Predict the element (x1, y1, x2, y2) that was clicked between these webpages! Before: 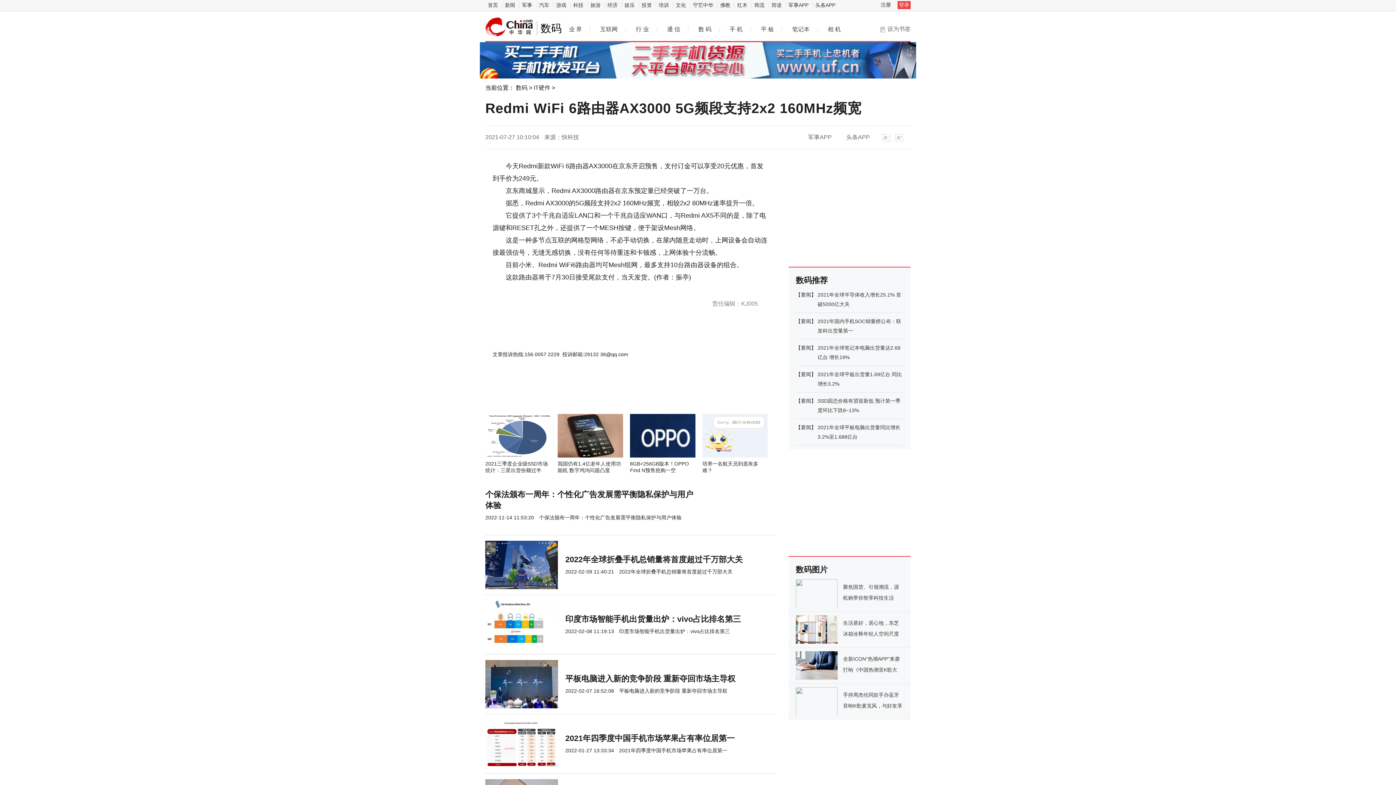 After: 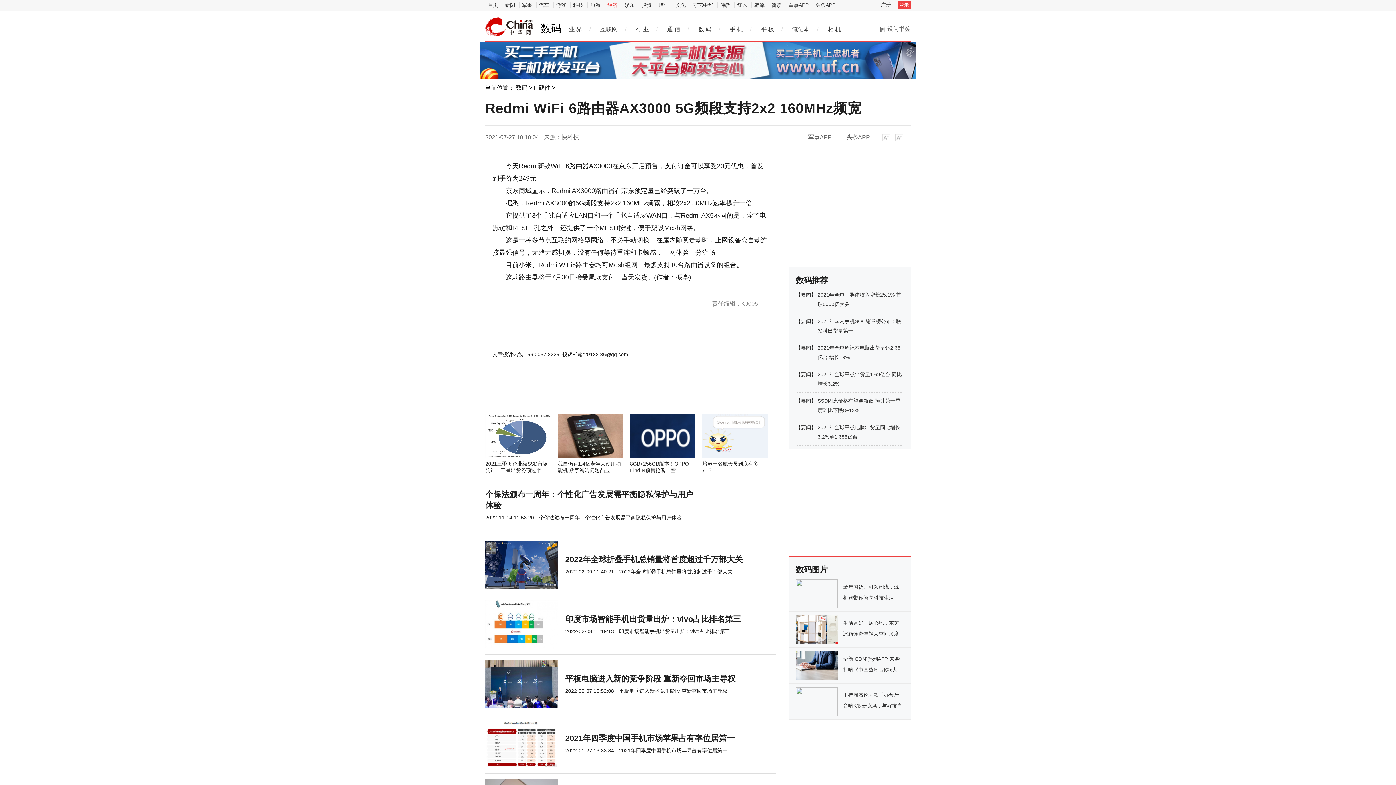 Action: bbox: (604, 2, 620, 8) label: 经济